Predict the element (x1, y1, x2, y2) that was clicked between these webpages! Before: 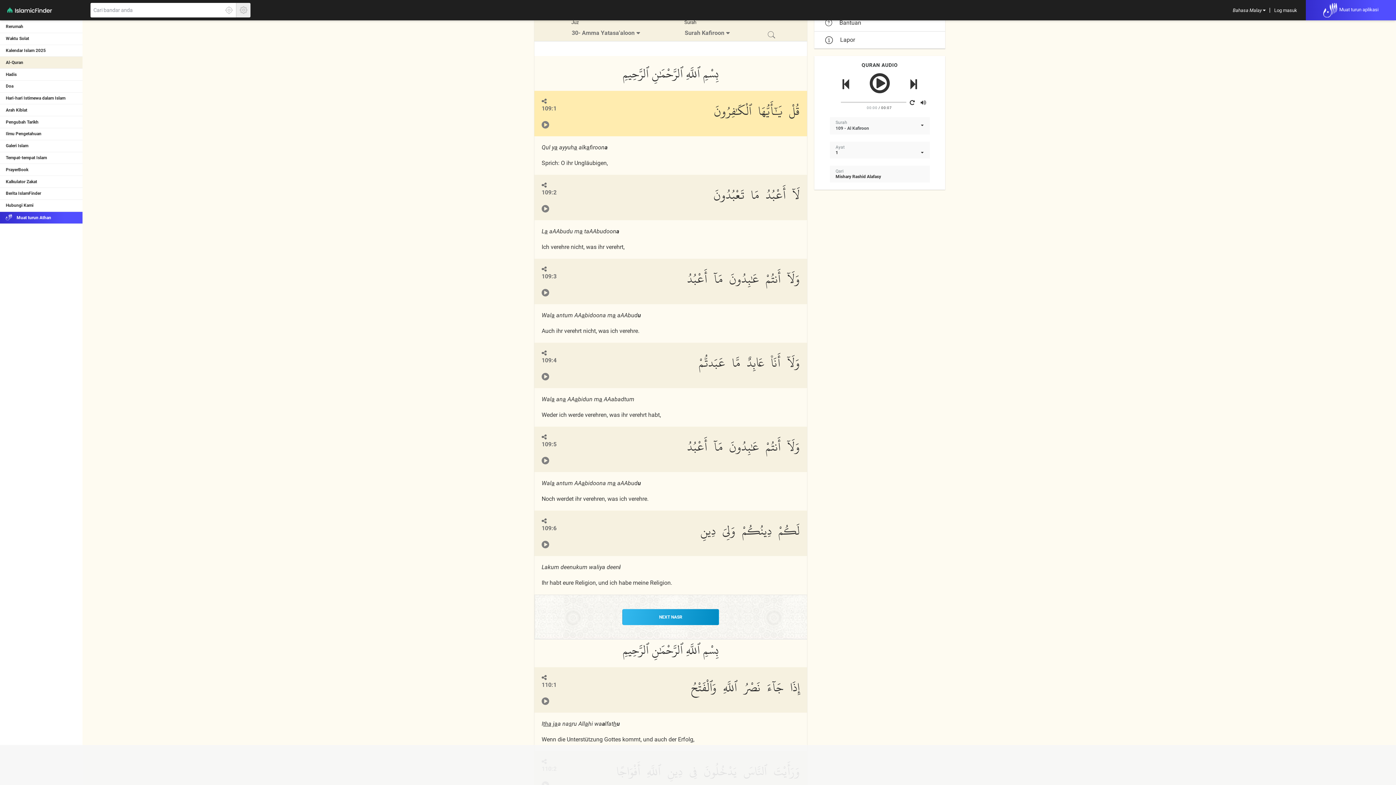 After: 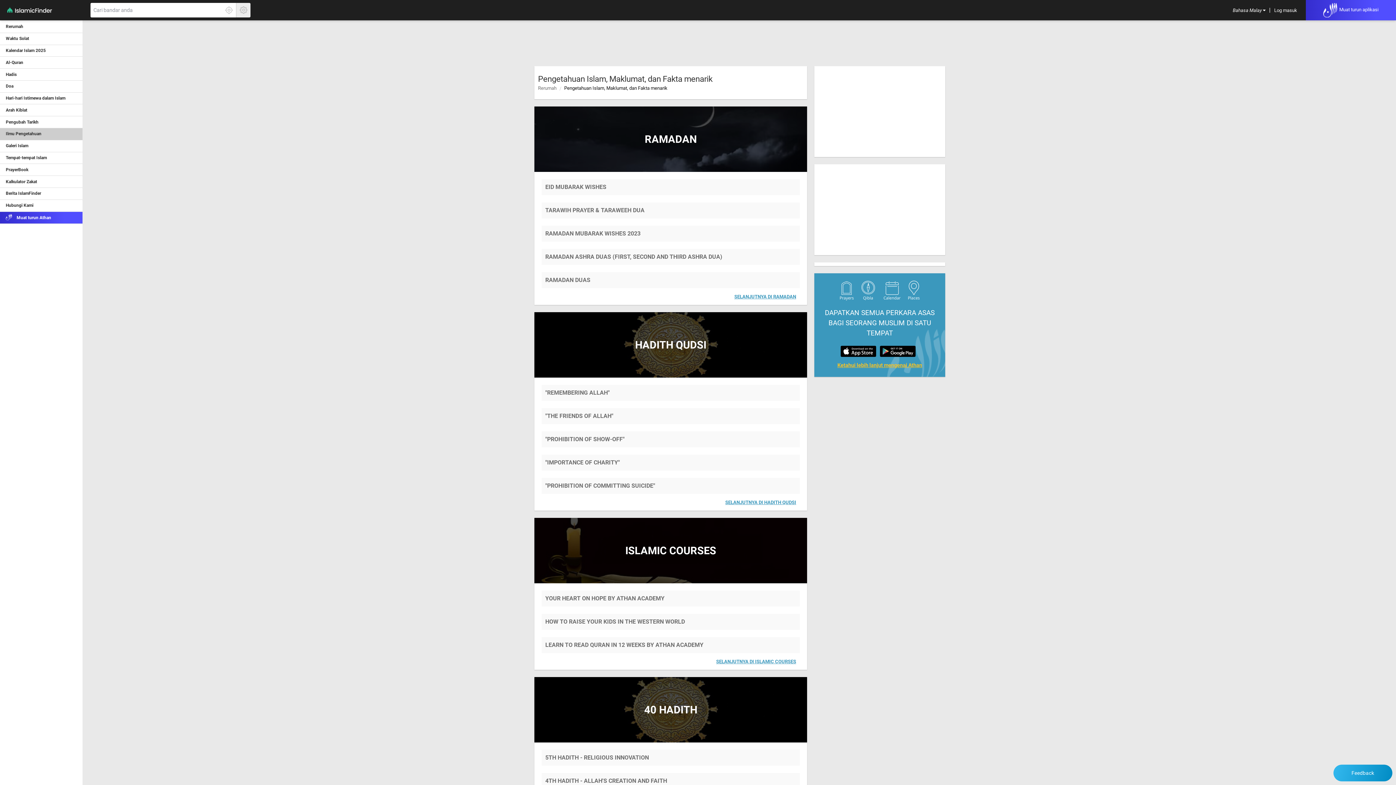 Action: bbox: (0, 128, 83, 140) label: Ilmu Pengetahuan